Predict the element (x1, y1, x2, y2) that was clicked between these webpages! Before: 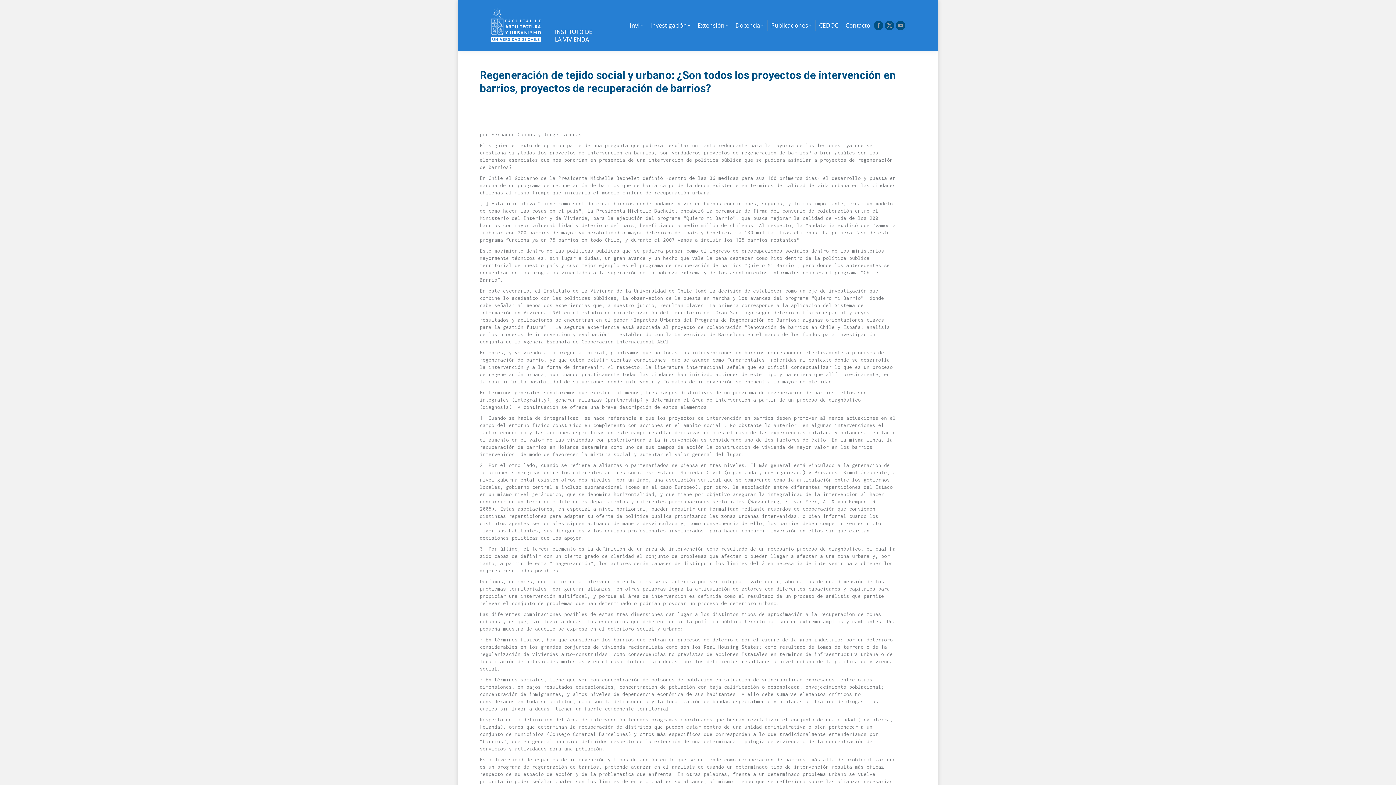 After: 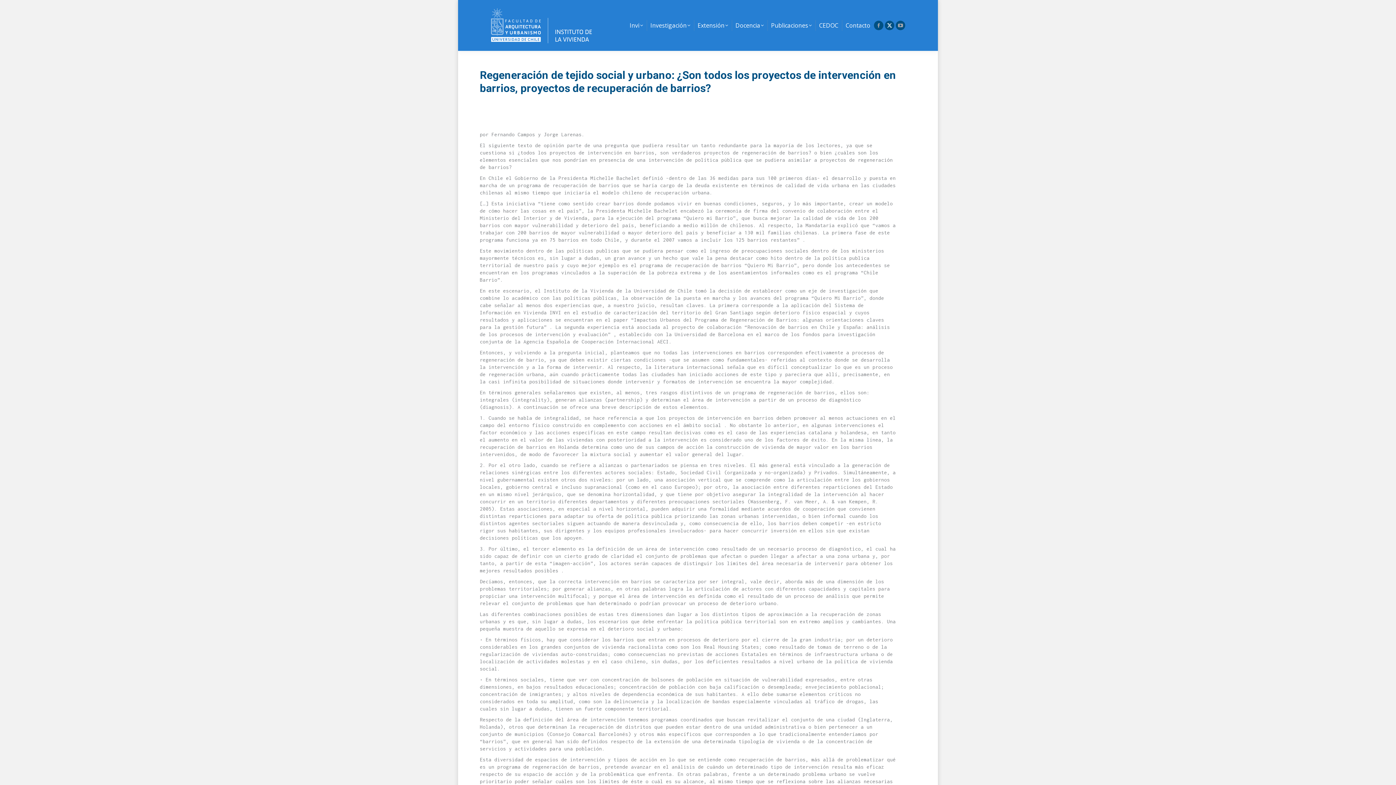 Action: bbox: (885, 20, 894, 30) label: X page opens in new window